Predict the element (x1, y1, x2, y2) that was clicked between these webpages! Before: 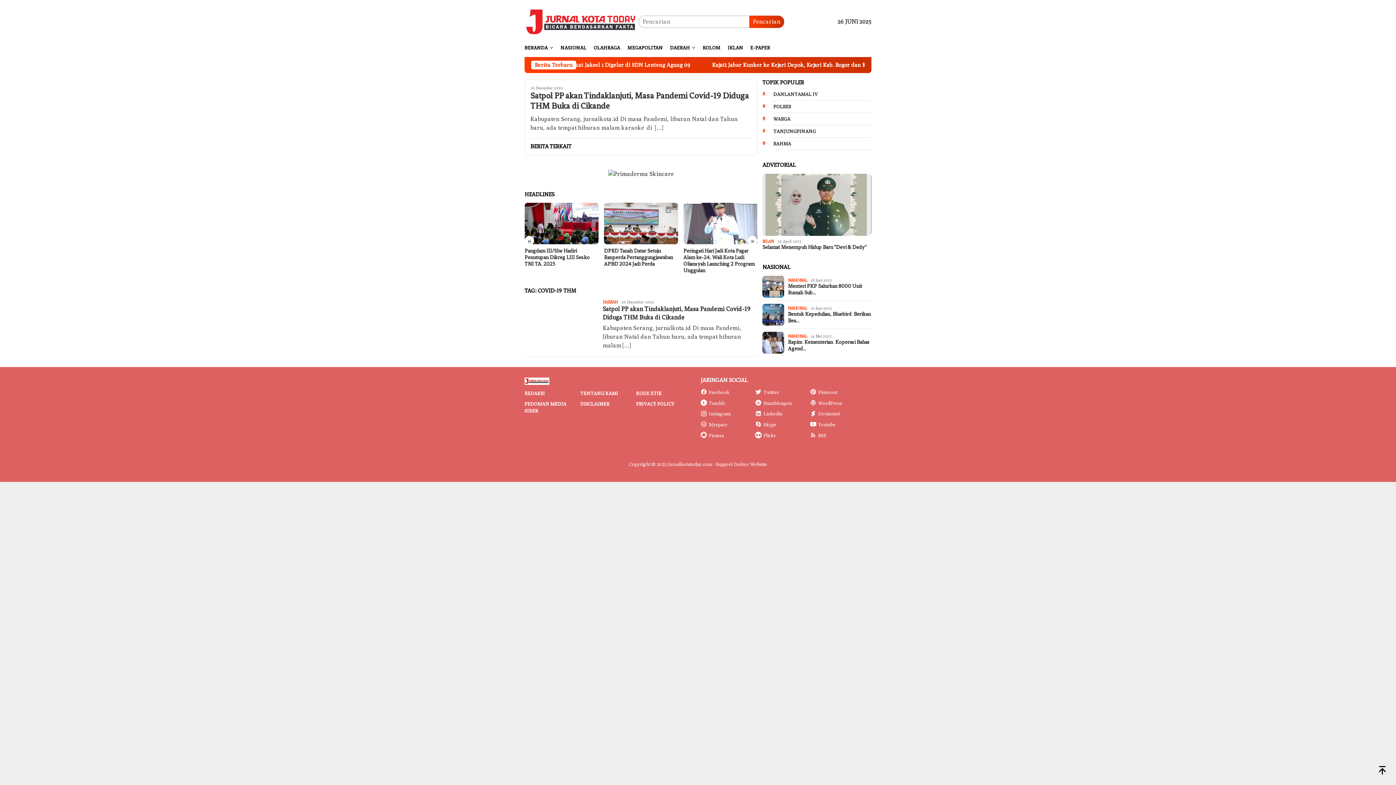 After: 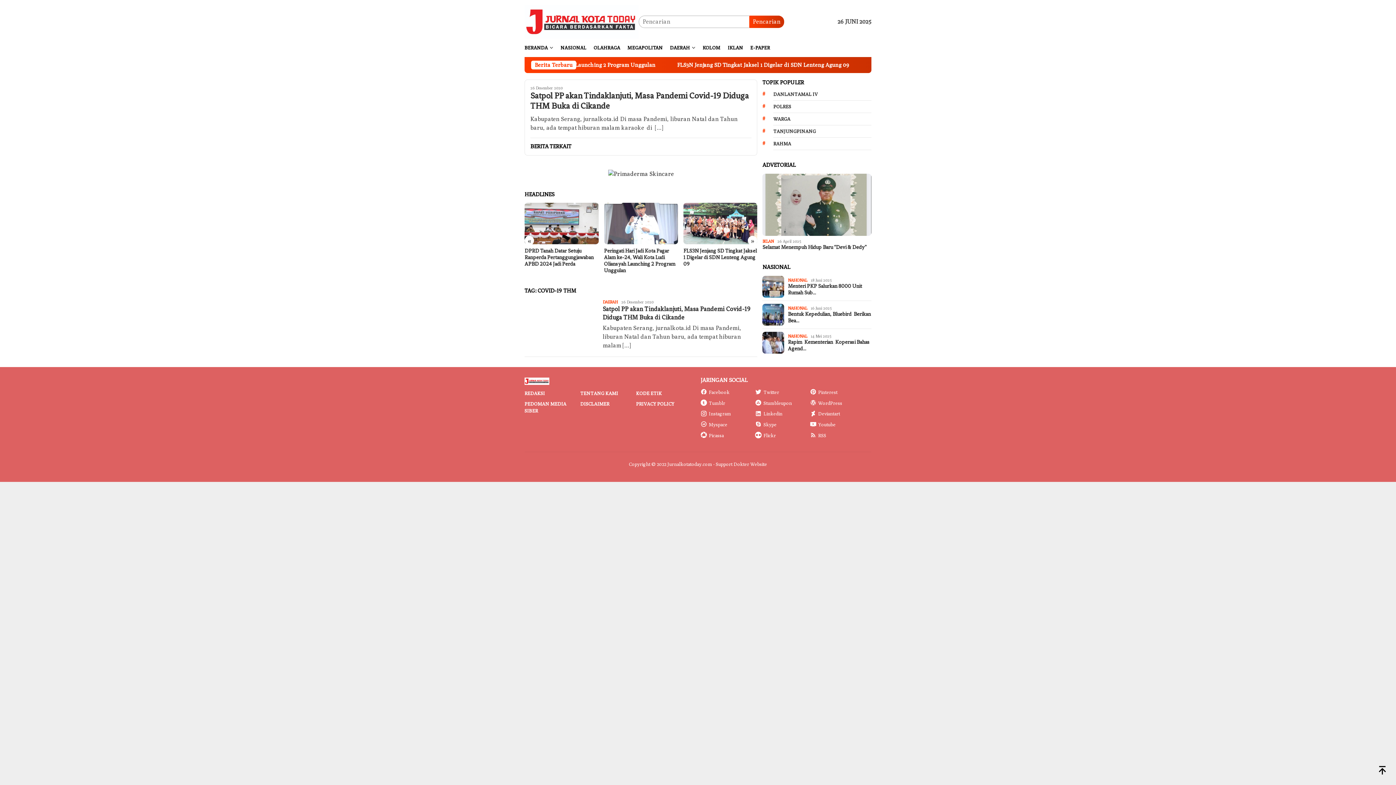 Action: bbox: (524, 236, 534, 245) label: «